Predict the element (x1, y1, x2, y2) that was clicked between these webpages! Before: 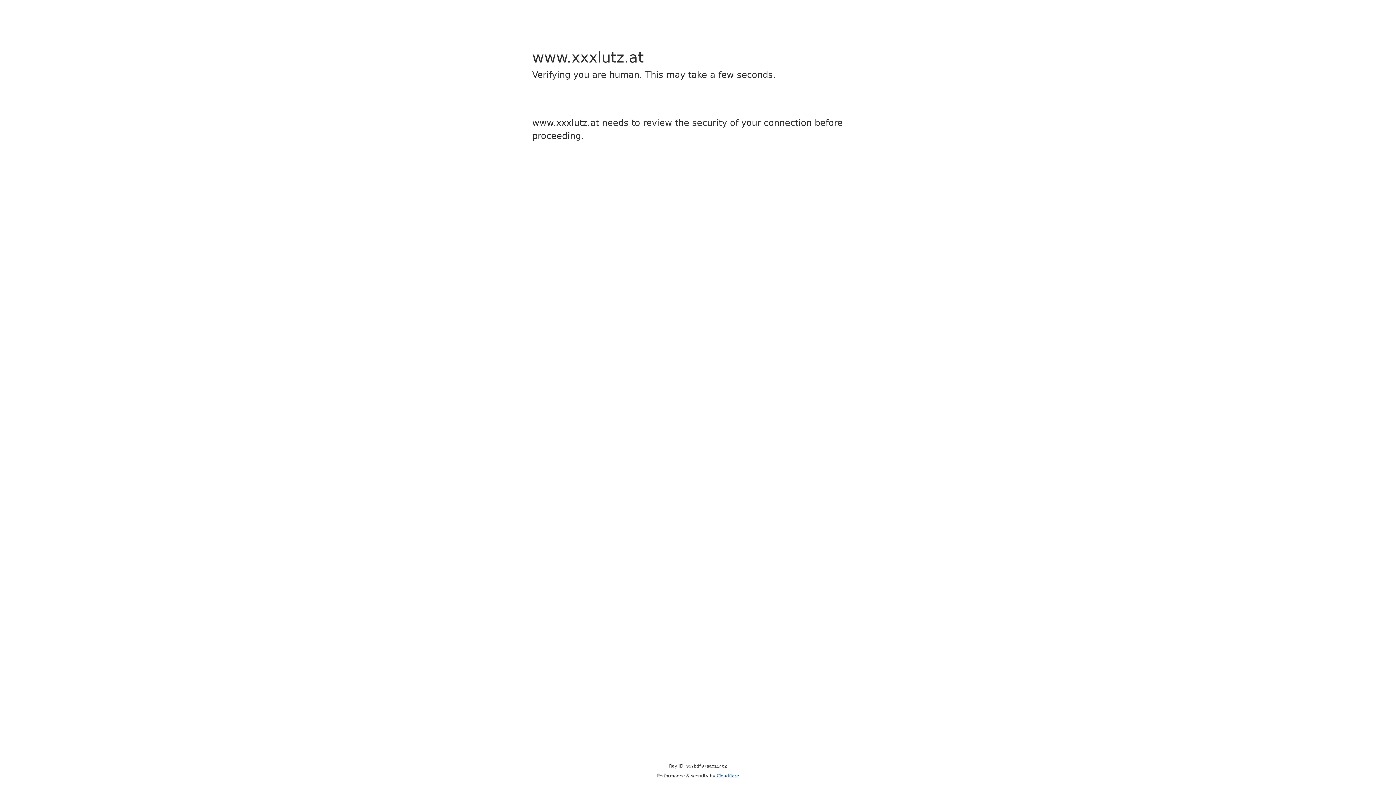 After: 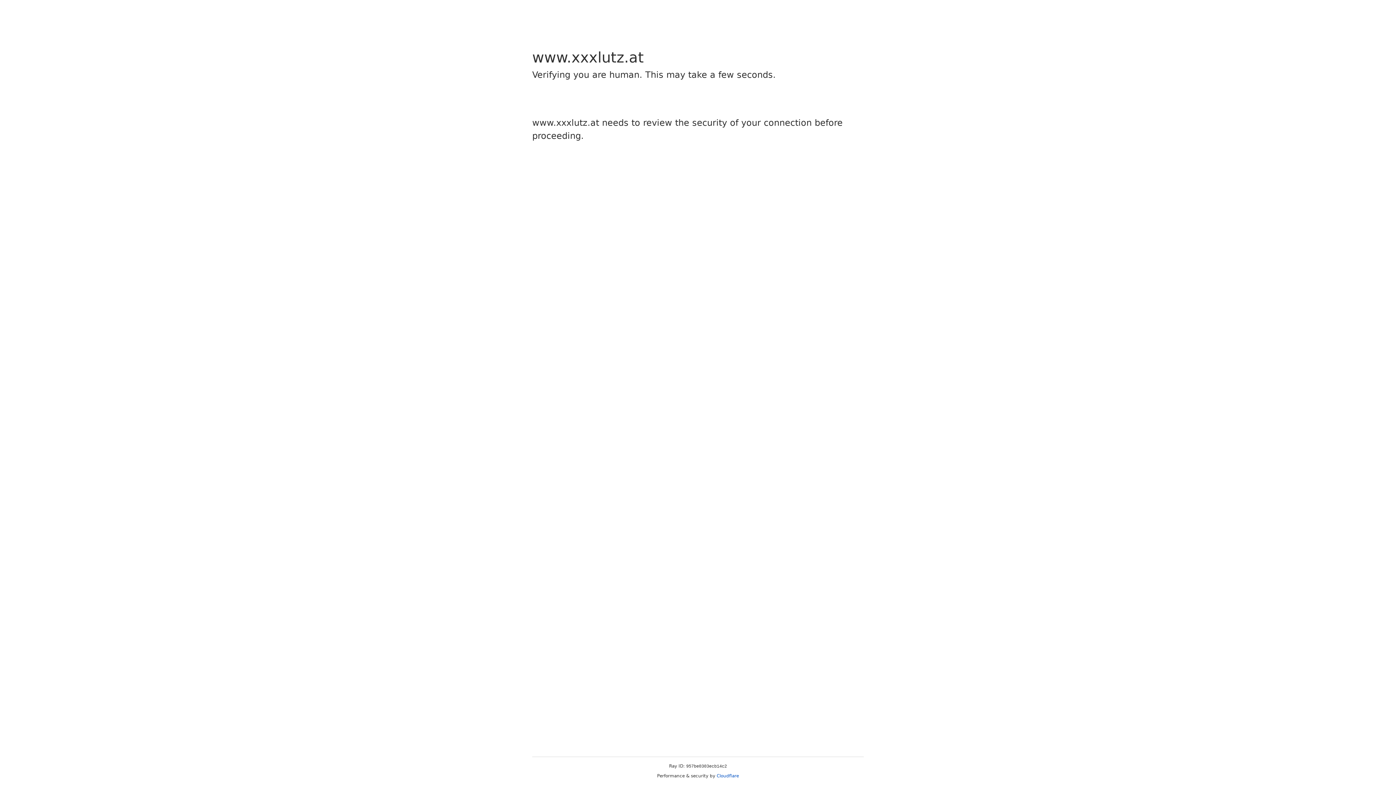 Action: bbox: (716, 773, 739, 778) label: Cloudflare